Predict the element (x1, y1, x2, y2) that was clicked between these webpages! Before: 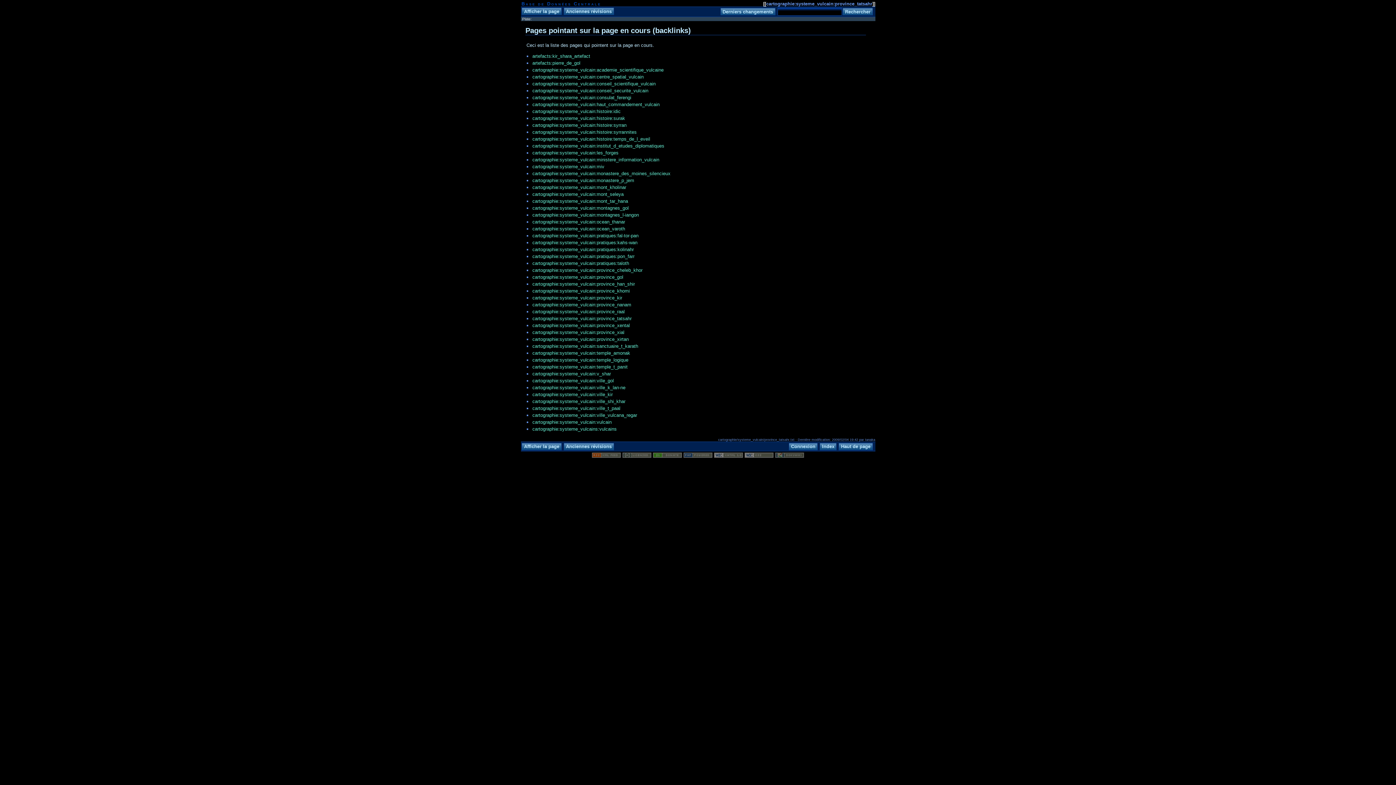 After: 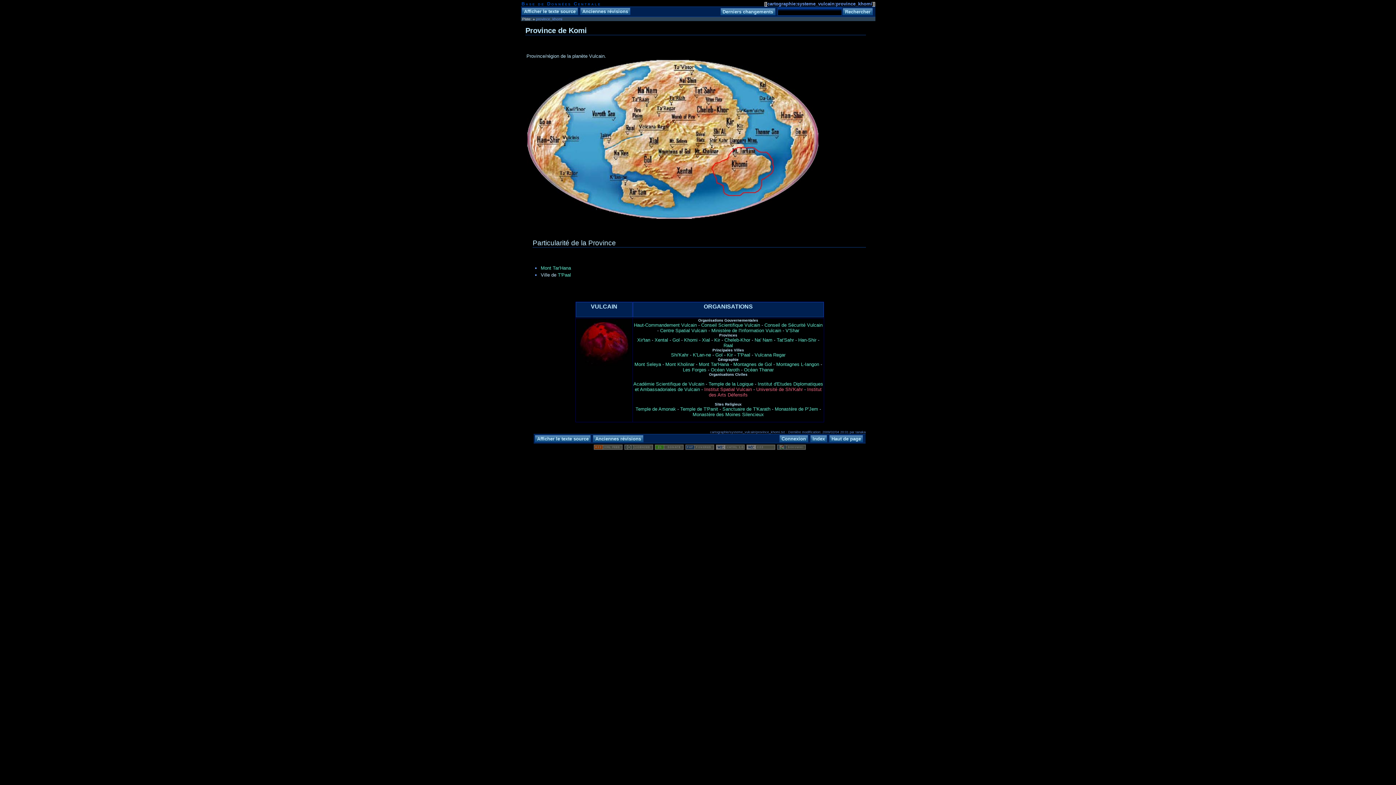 Action: bbox: (532, 288, 629, 293) label: cartographie:systeme_vulcain:province_khomi